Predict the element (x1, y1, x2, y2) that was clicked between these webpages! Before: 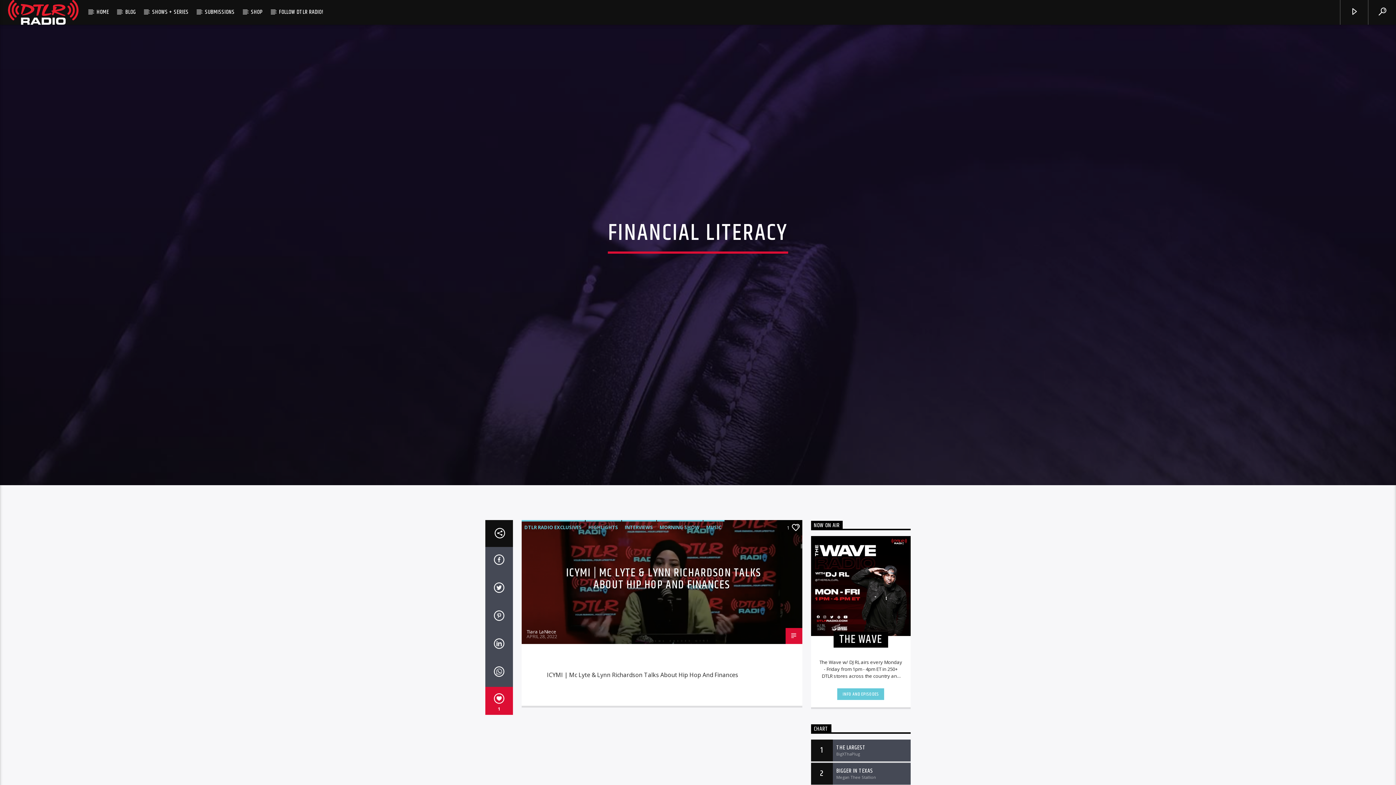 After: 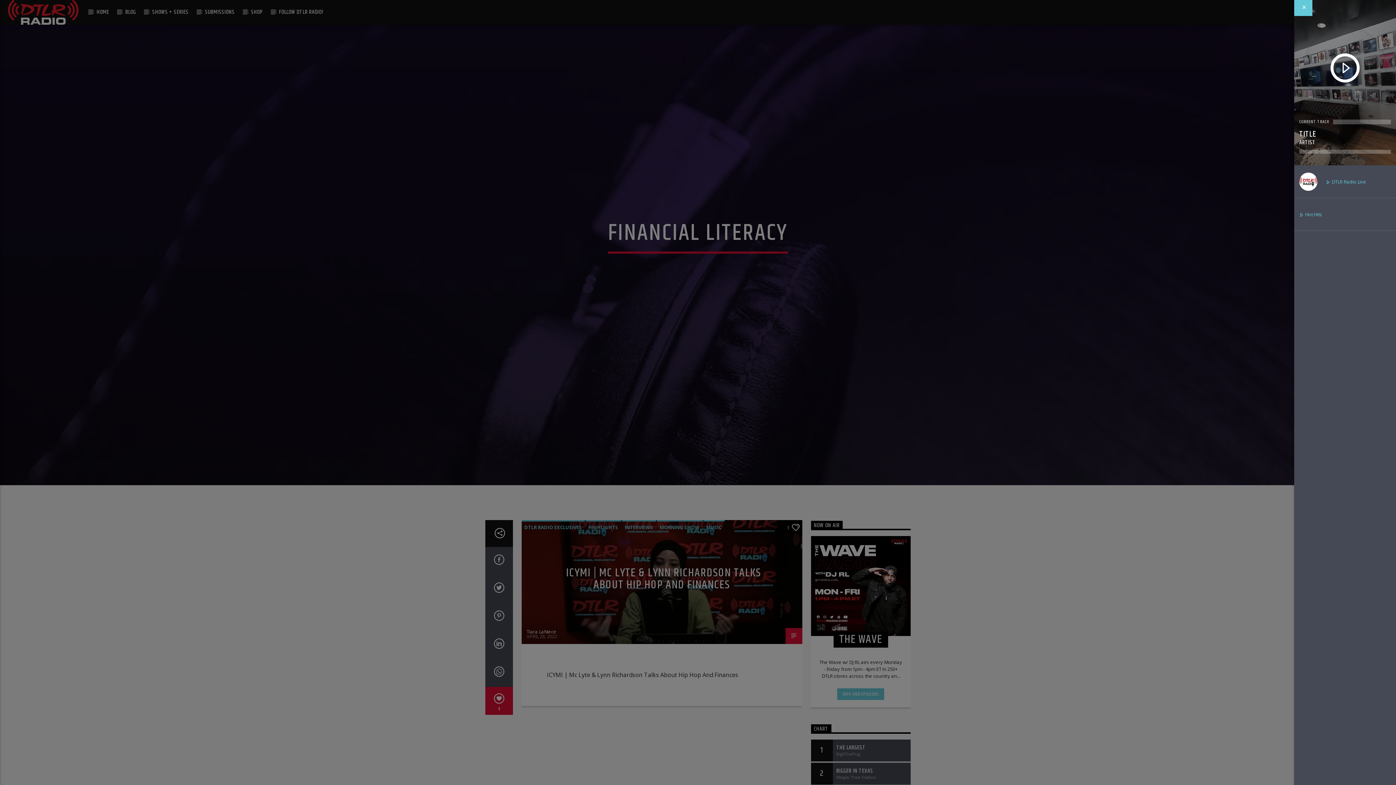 Action: bbox: (1340, 0, 1368, 24)